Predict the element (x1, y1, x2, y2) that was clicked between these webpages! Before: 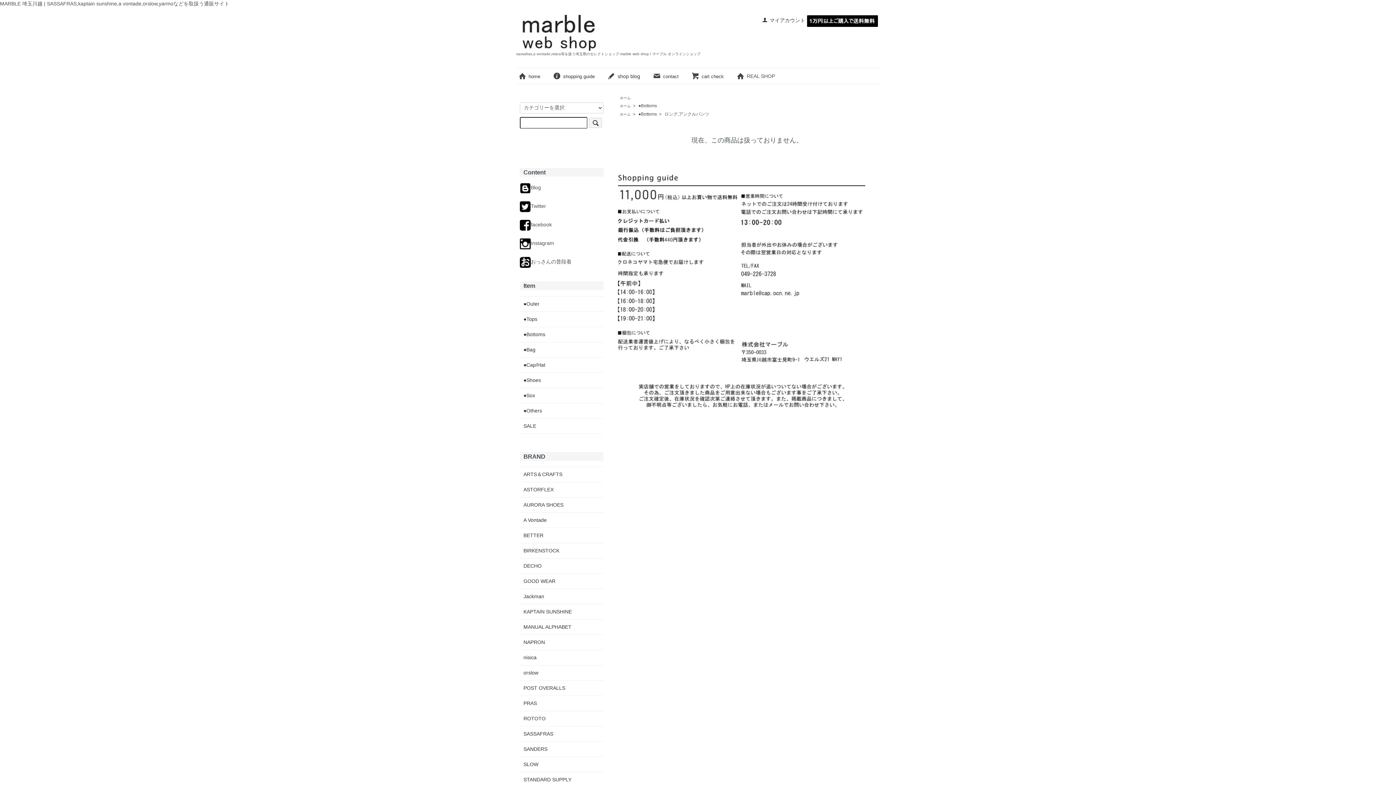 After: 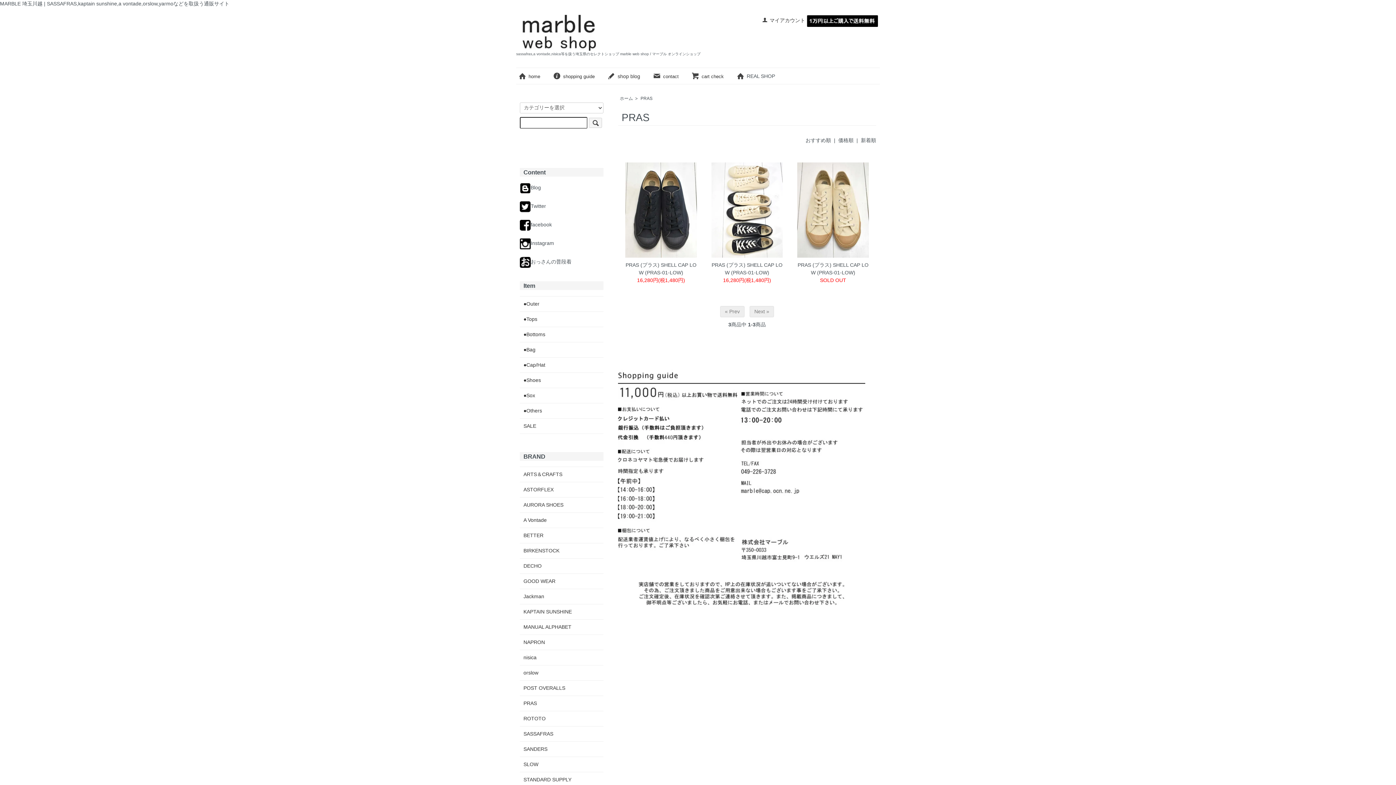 Action: label: PRAS bbox: (523, 699, 600, 707)